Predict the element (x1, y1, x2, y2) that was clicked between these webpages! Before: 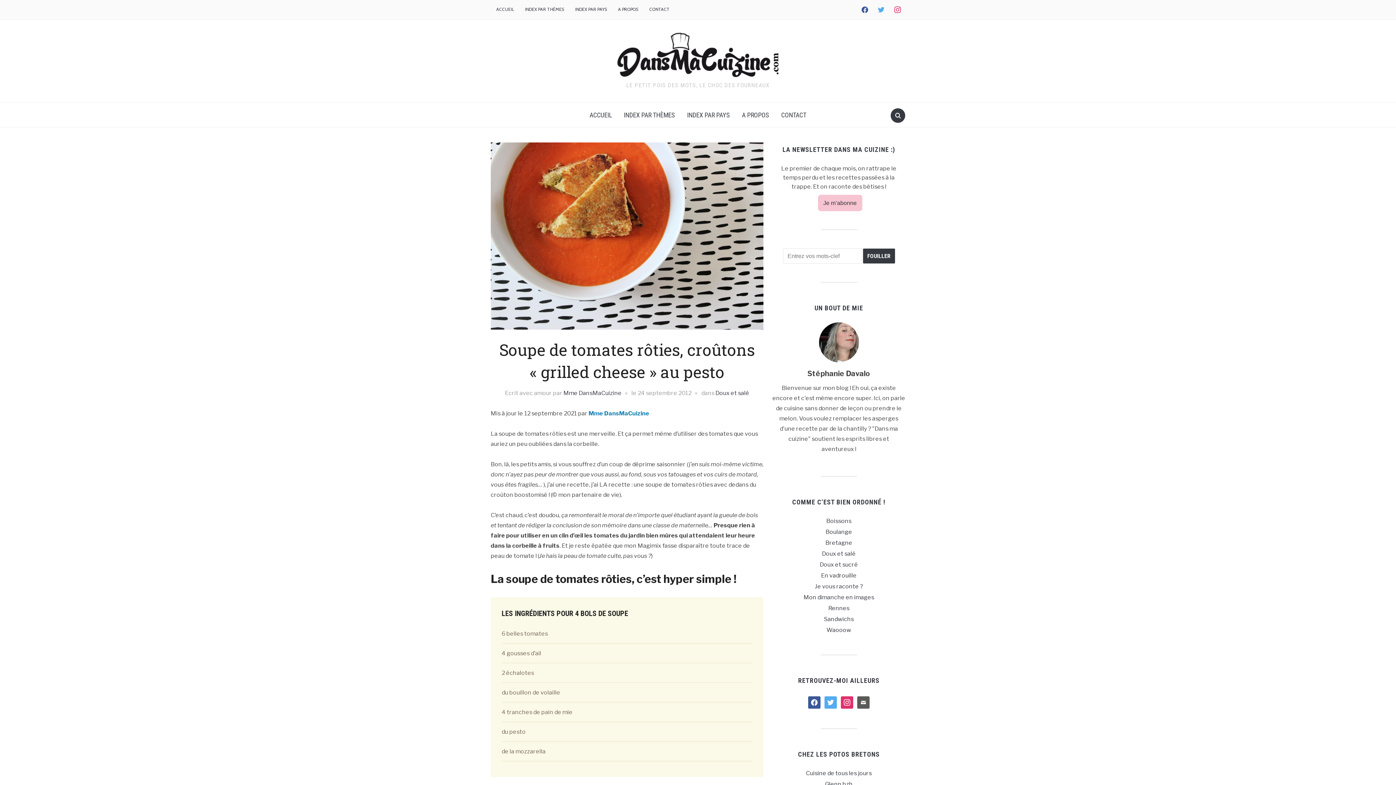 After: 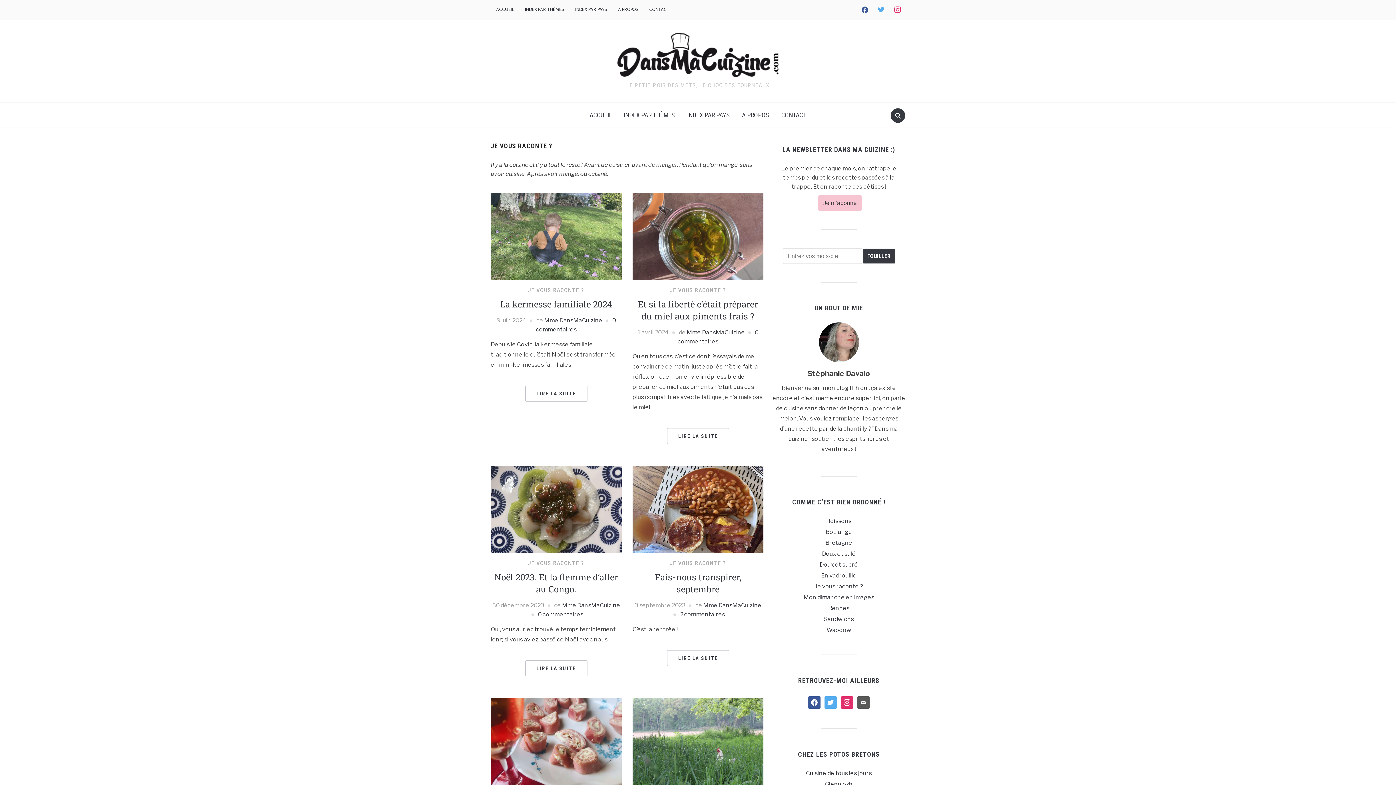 Action: bbox: (815, 583, 863, 590) label: Je vous raconte ?